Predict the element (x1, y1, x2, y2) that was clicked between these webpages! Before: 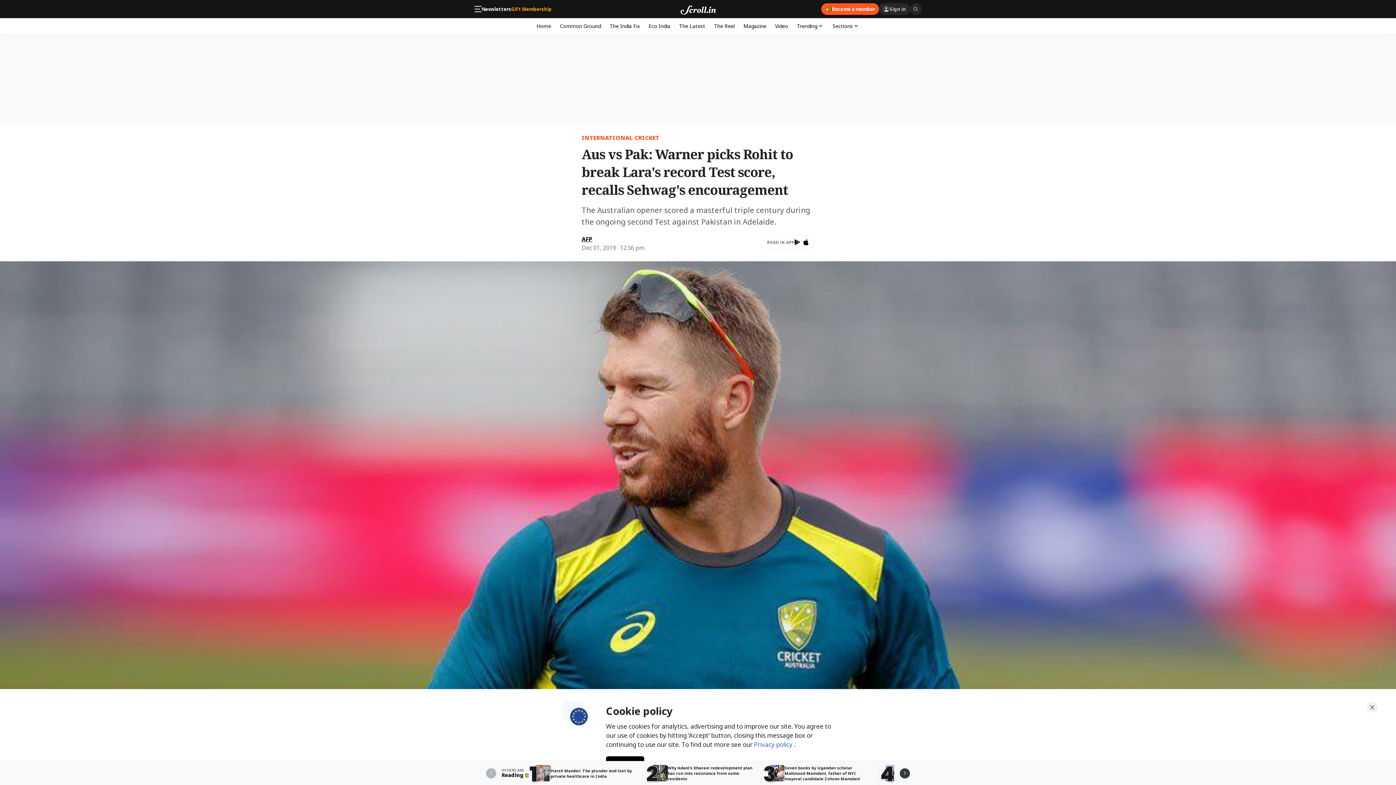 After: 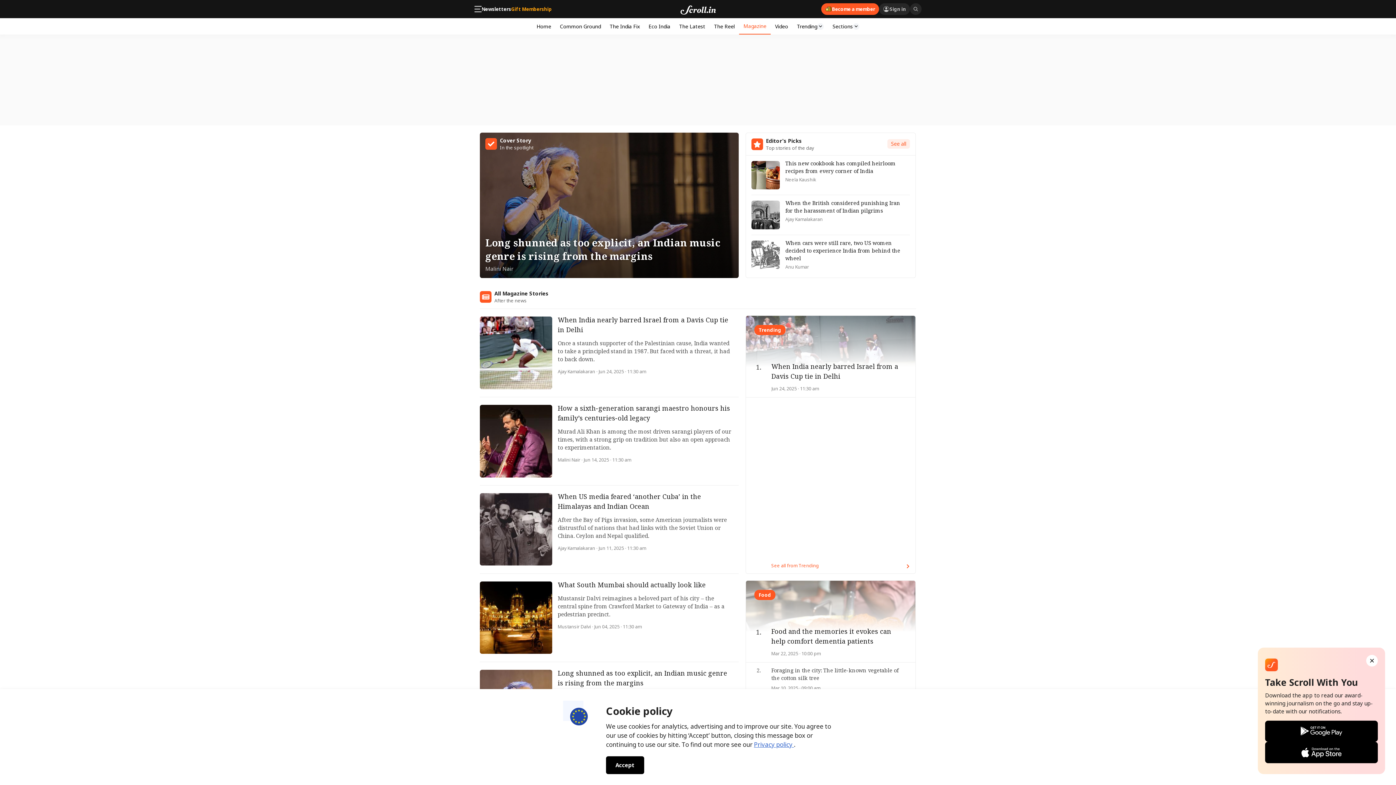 Action: label: Magazine bbox: (739, 18, 770, 33)